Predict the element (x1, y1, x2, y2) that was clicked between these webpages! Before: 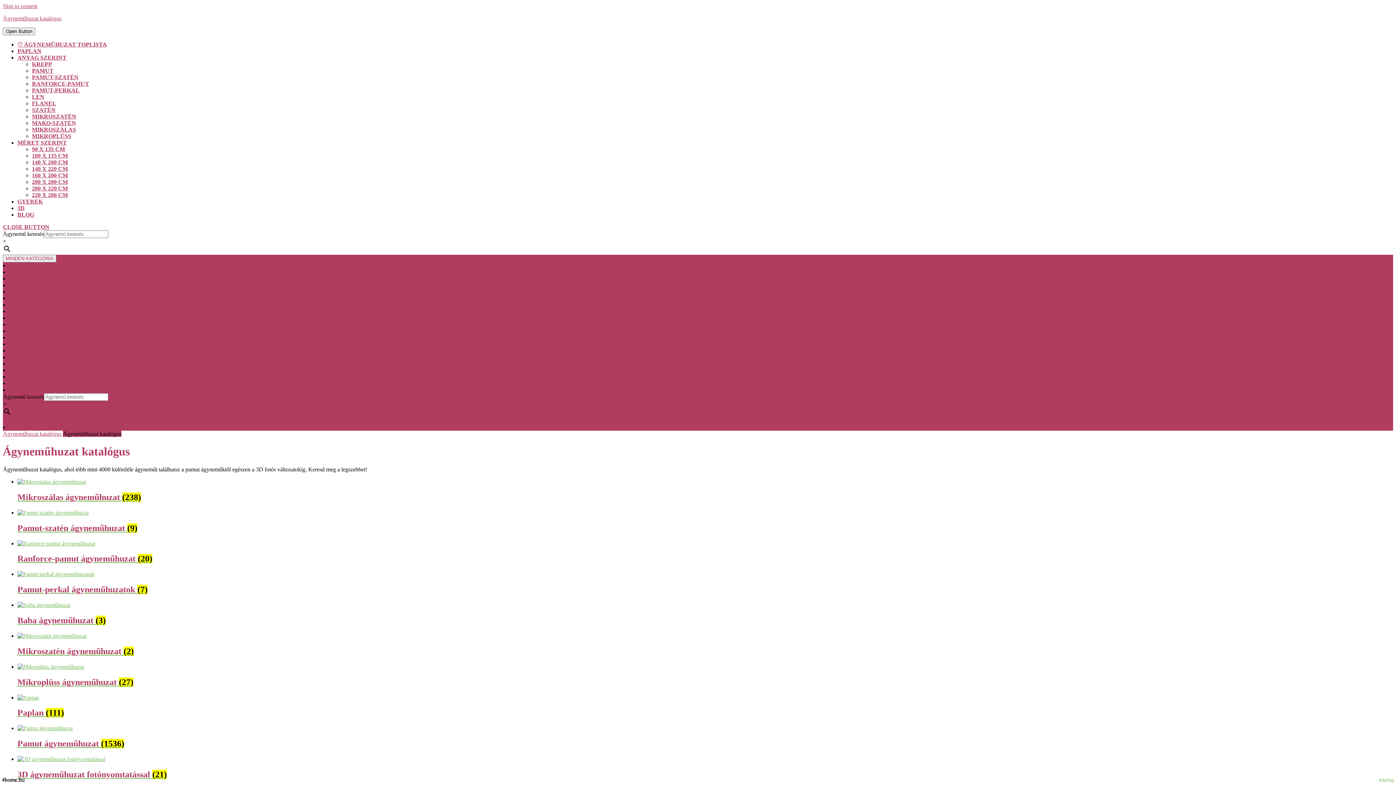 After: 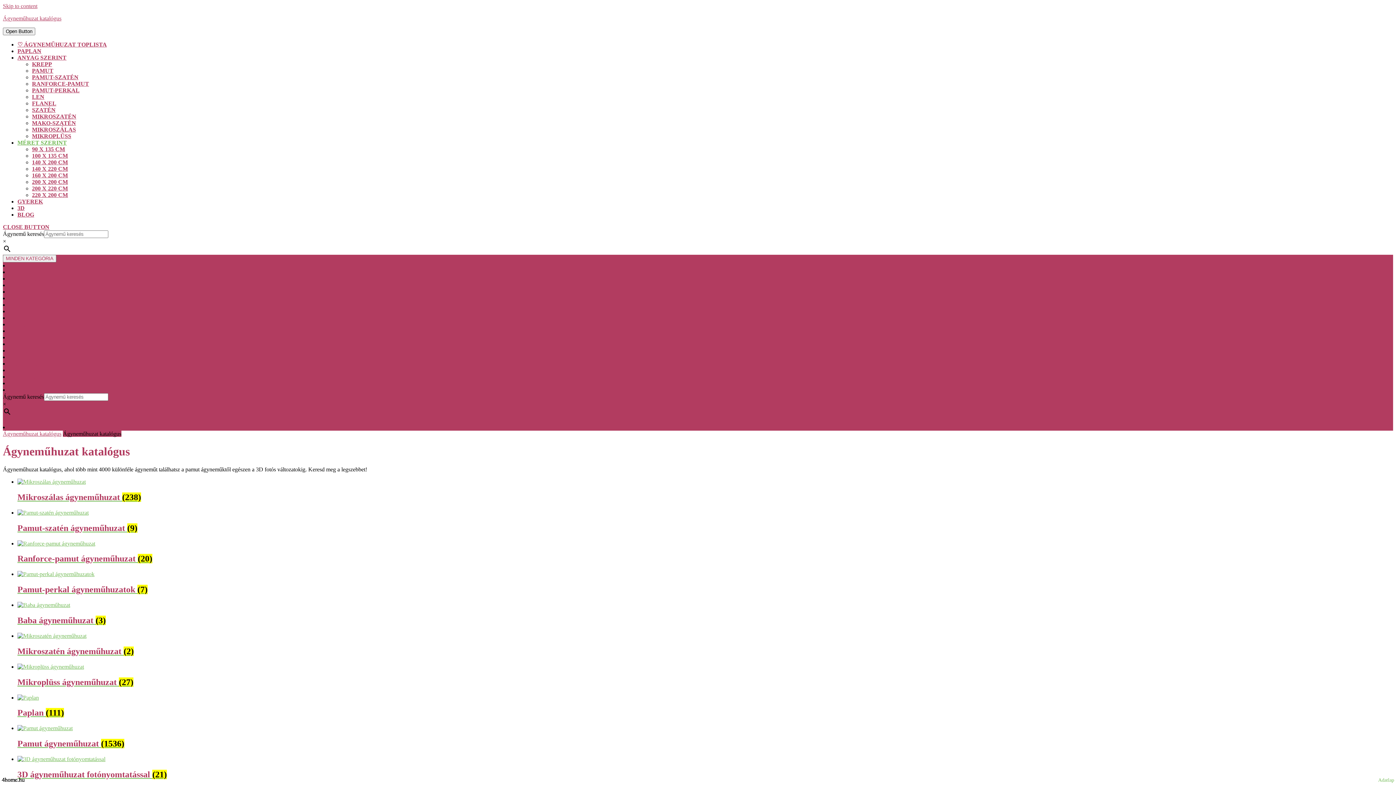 Action: label: MÉRET SZERINT bbox: (17, 139, 66, 145)